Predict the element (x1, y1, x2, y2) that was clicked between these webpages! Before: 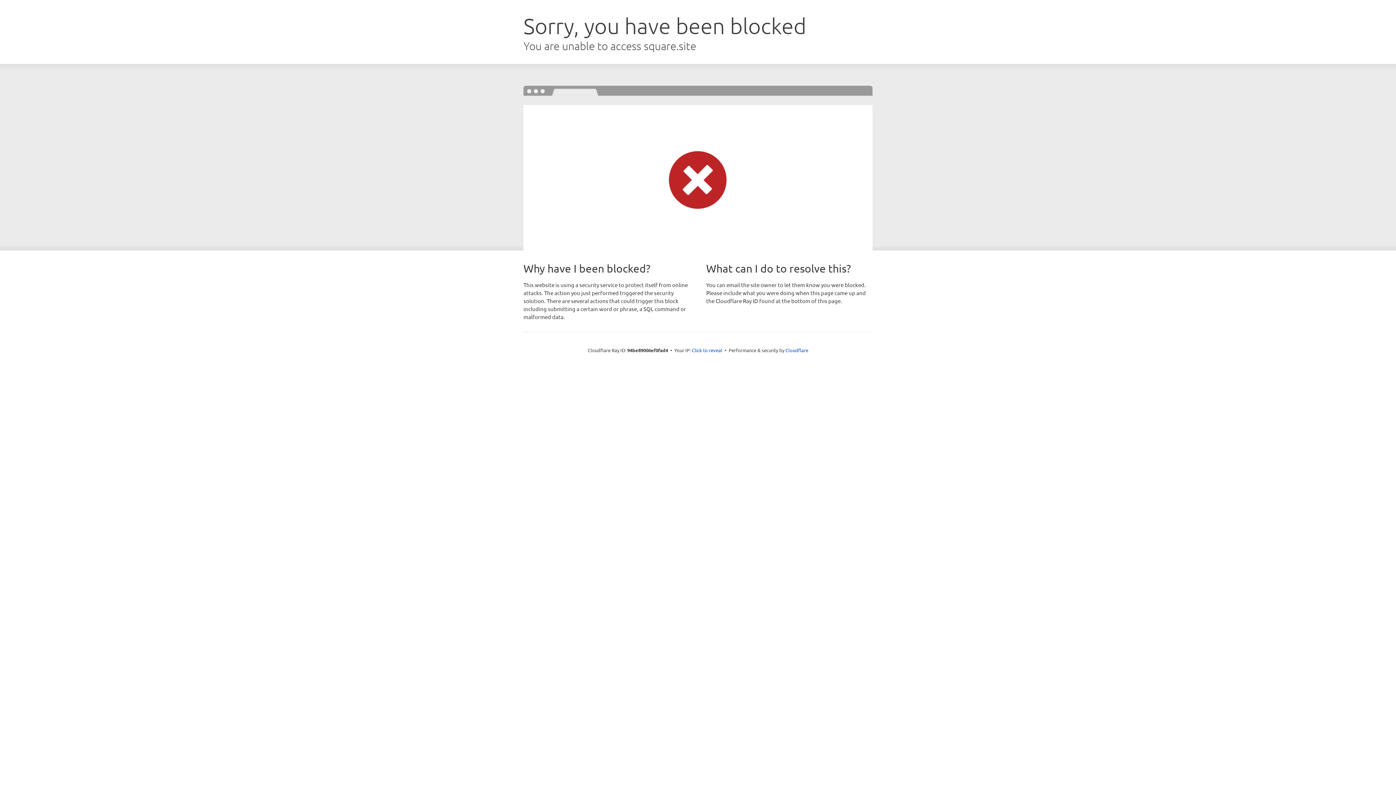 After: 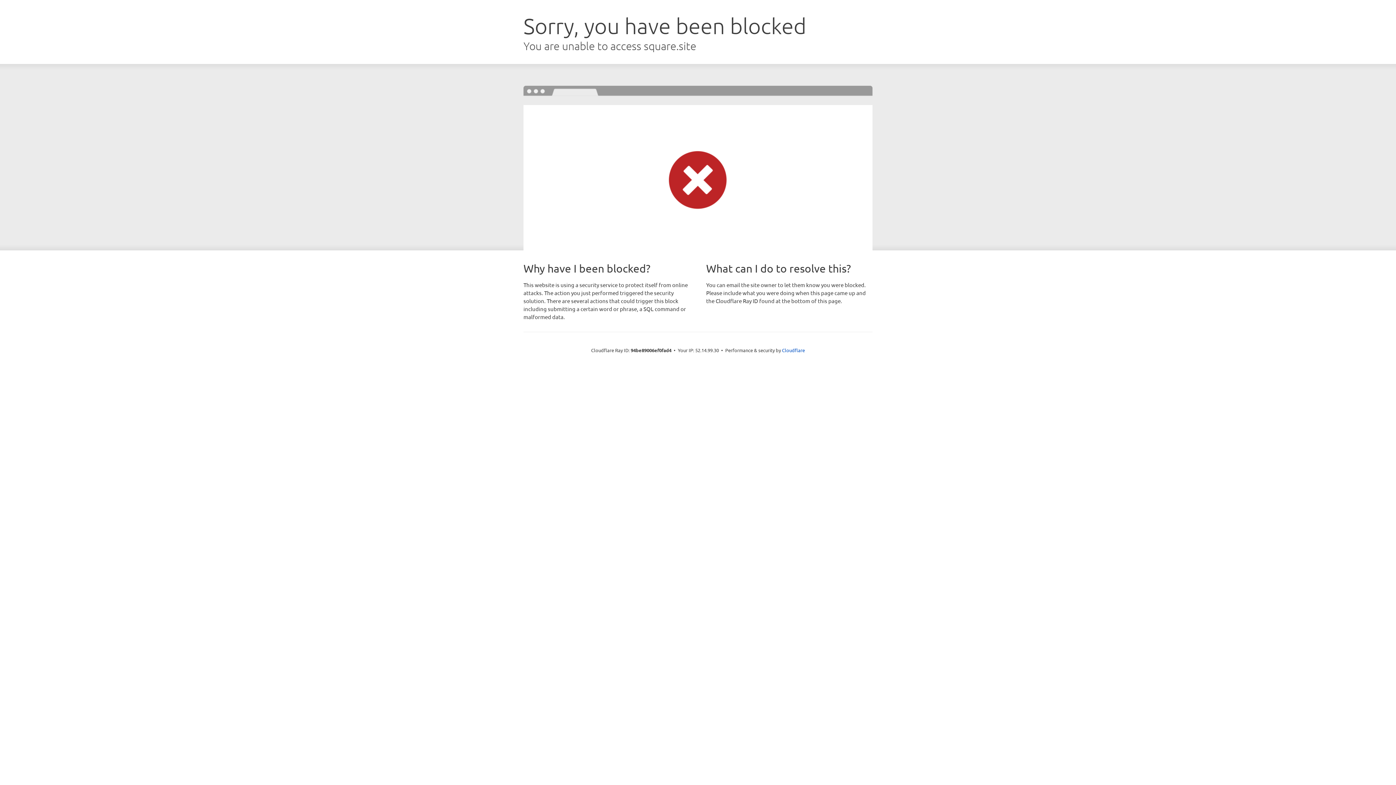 Action: label: Click to reveal bbox: (692, 346, 722, 353)